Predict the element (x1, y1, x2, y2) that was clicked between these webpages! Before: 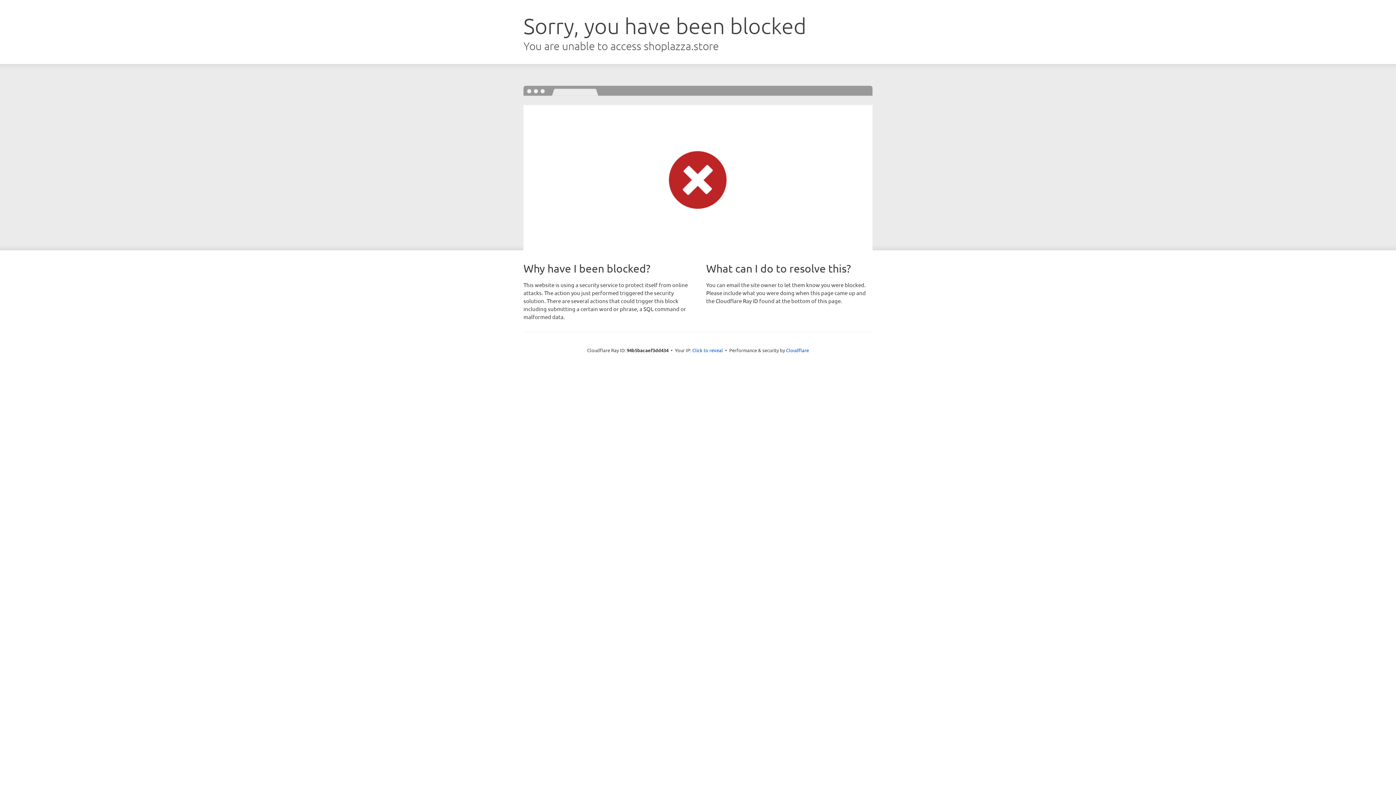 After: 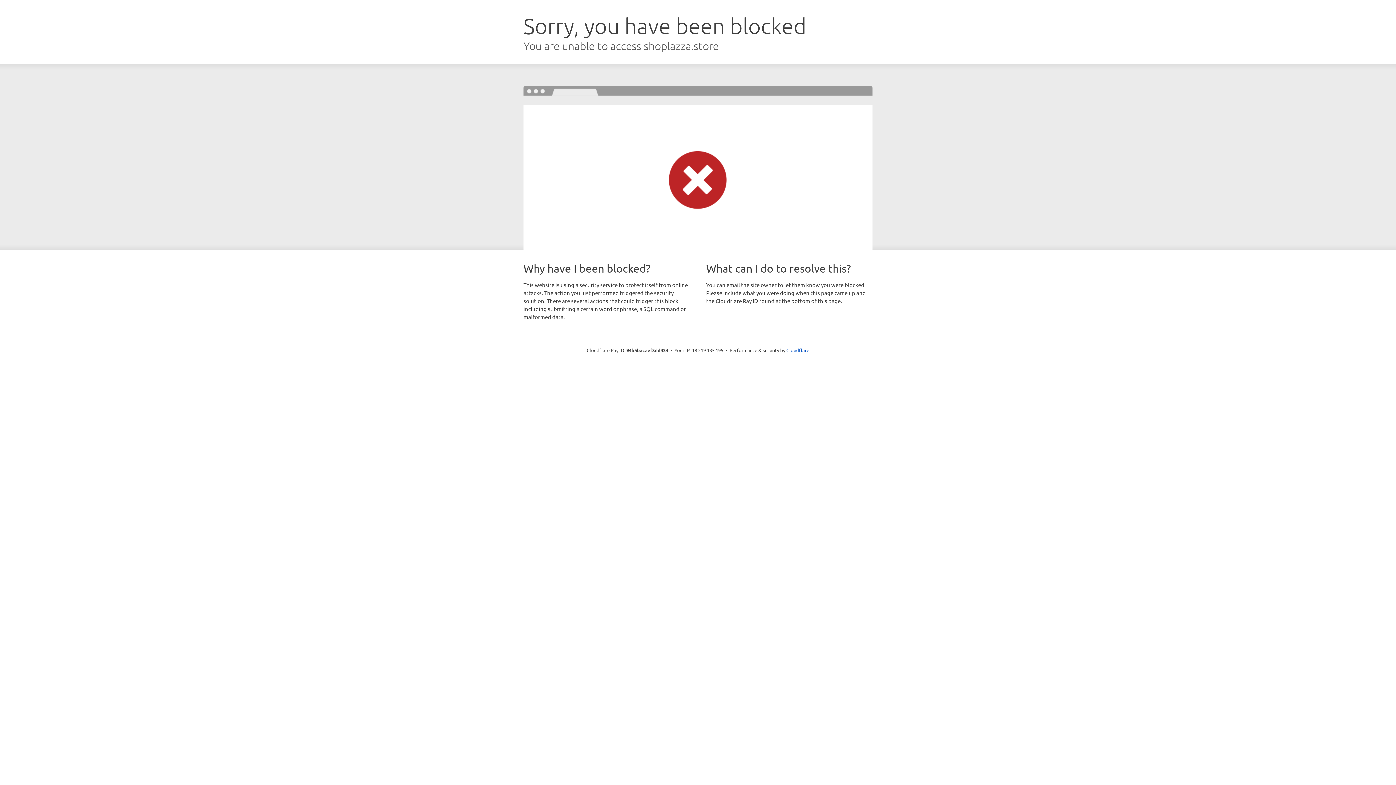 Action: label: Click to reveal bbox: (692, 346, 723, 353)